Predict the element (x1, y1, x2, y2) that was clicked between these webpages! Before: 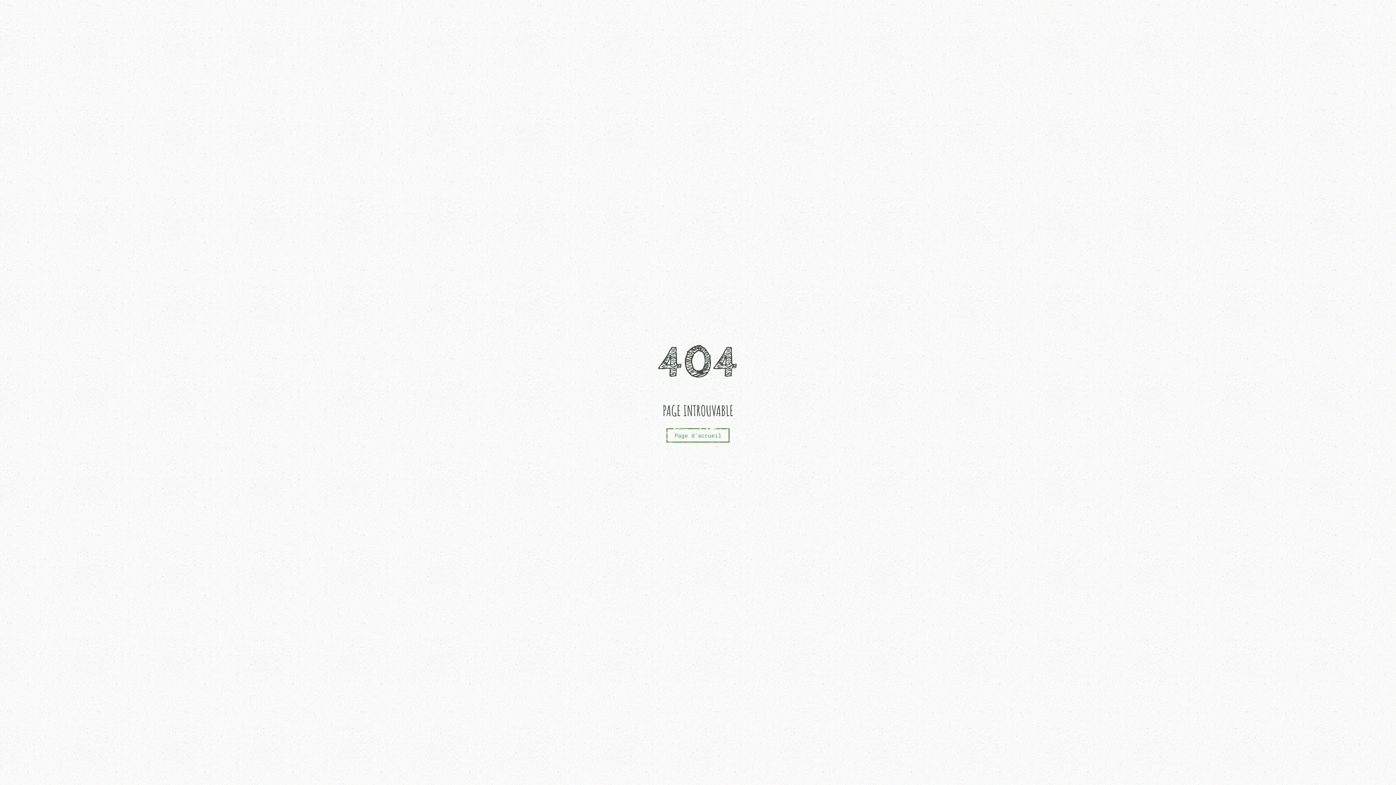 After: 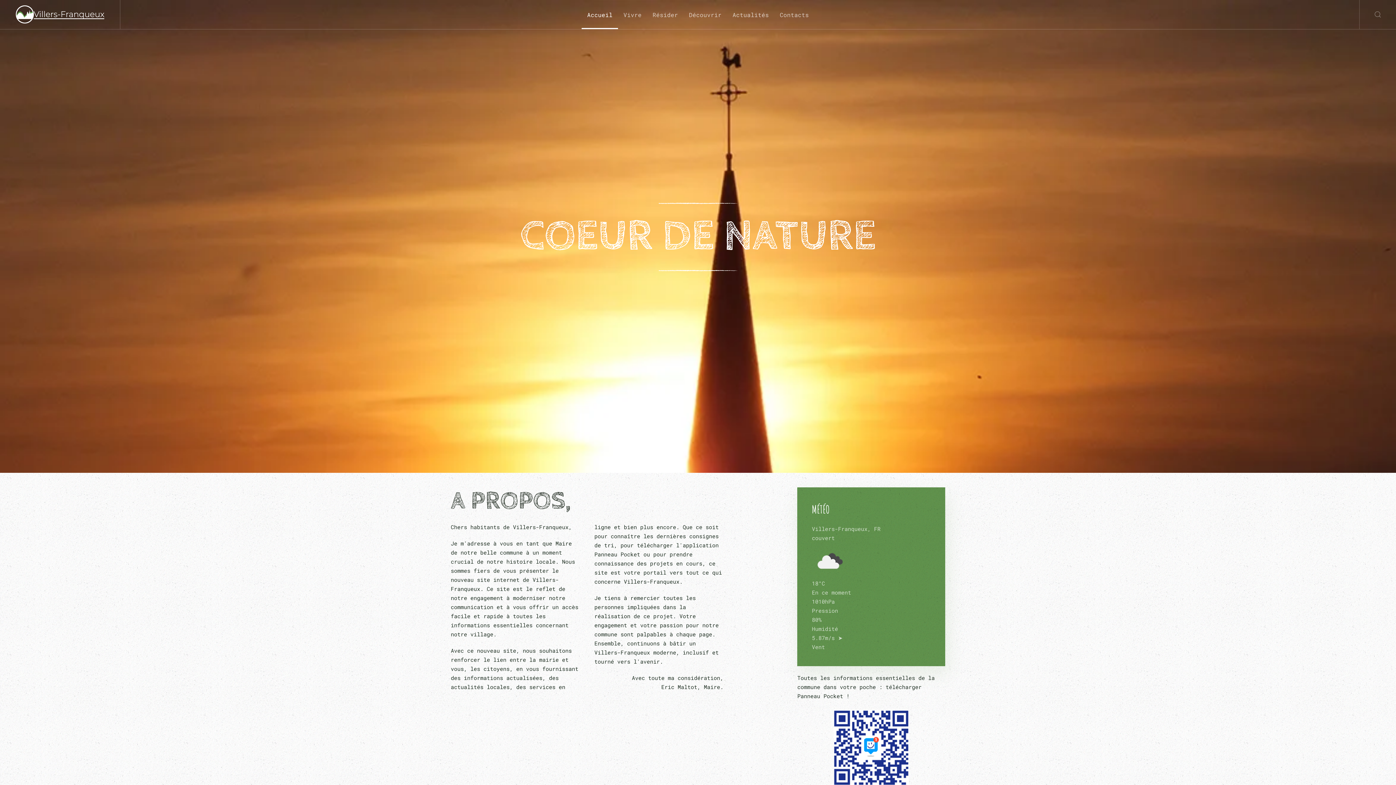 Action: bbox: (666, 428, 729, 442) label: Page d'accueil